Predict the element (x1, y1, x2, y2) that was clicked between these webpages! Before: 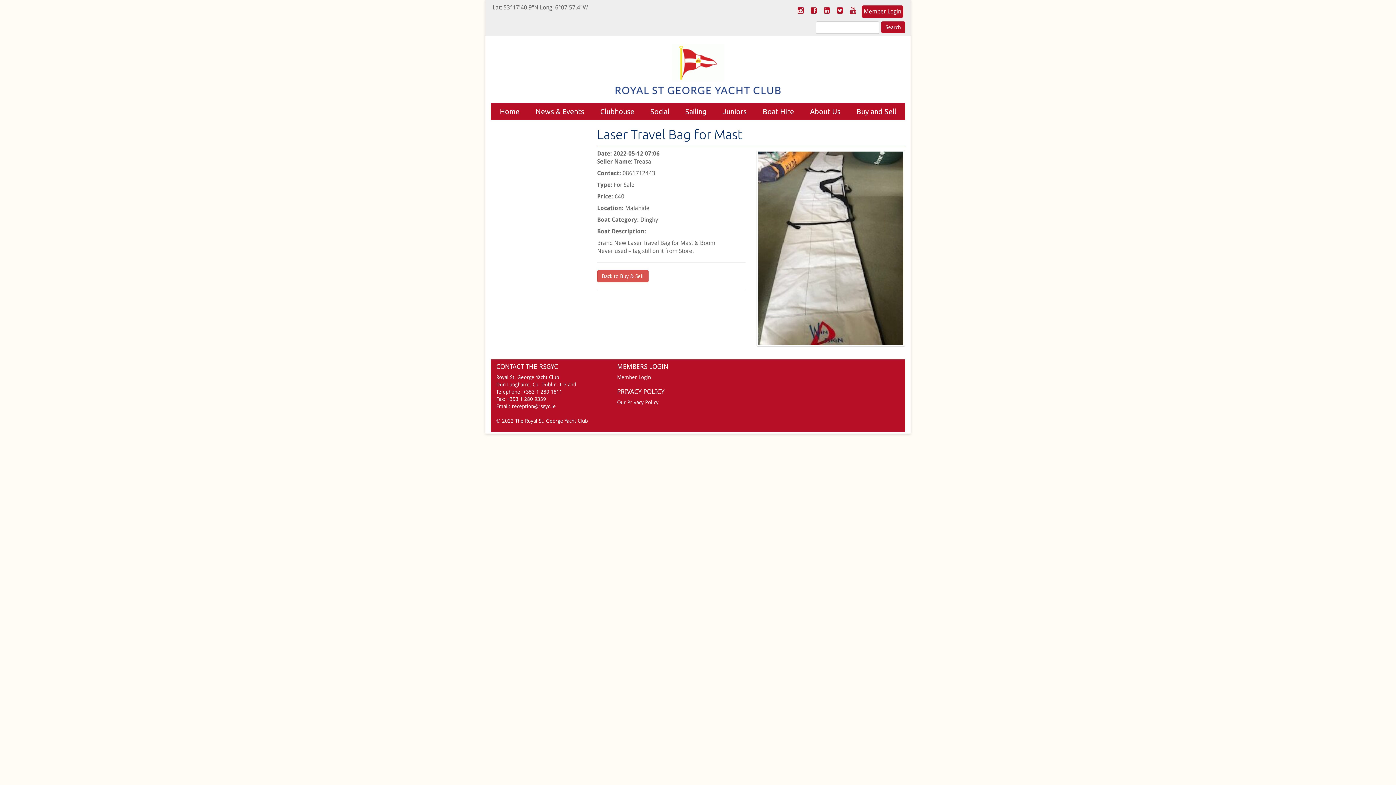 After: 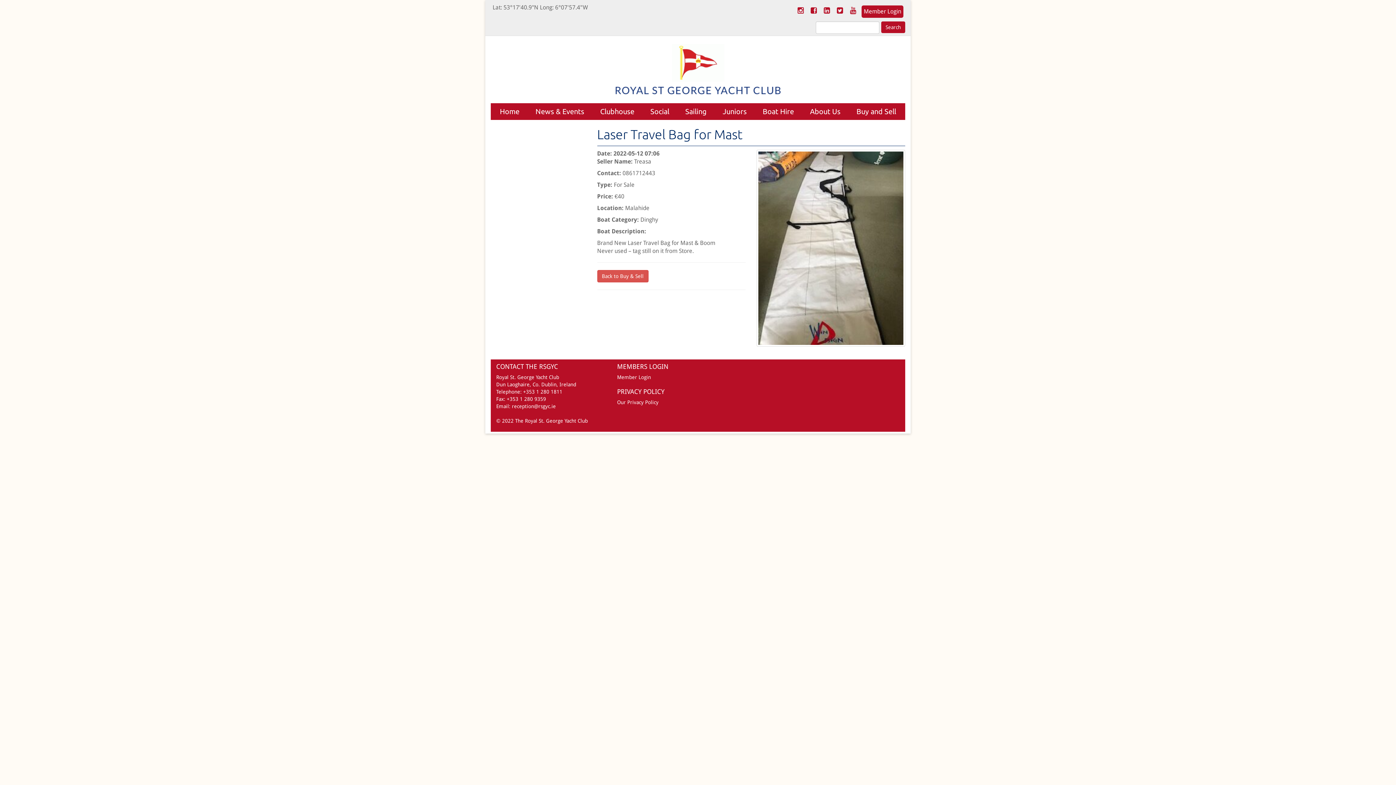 Action: bbox: (850, 6, 856, 14)